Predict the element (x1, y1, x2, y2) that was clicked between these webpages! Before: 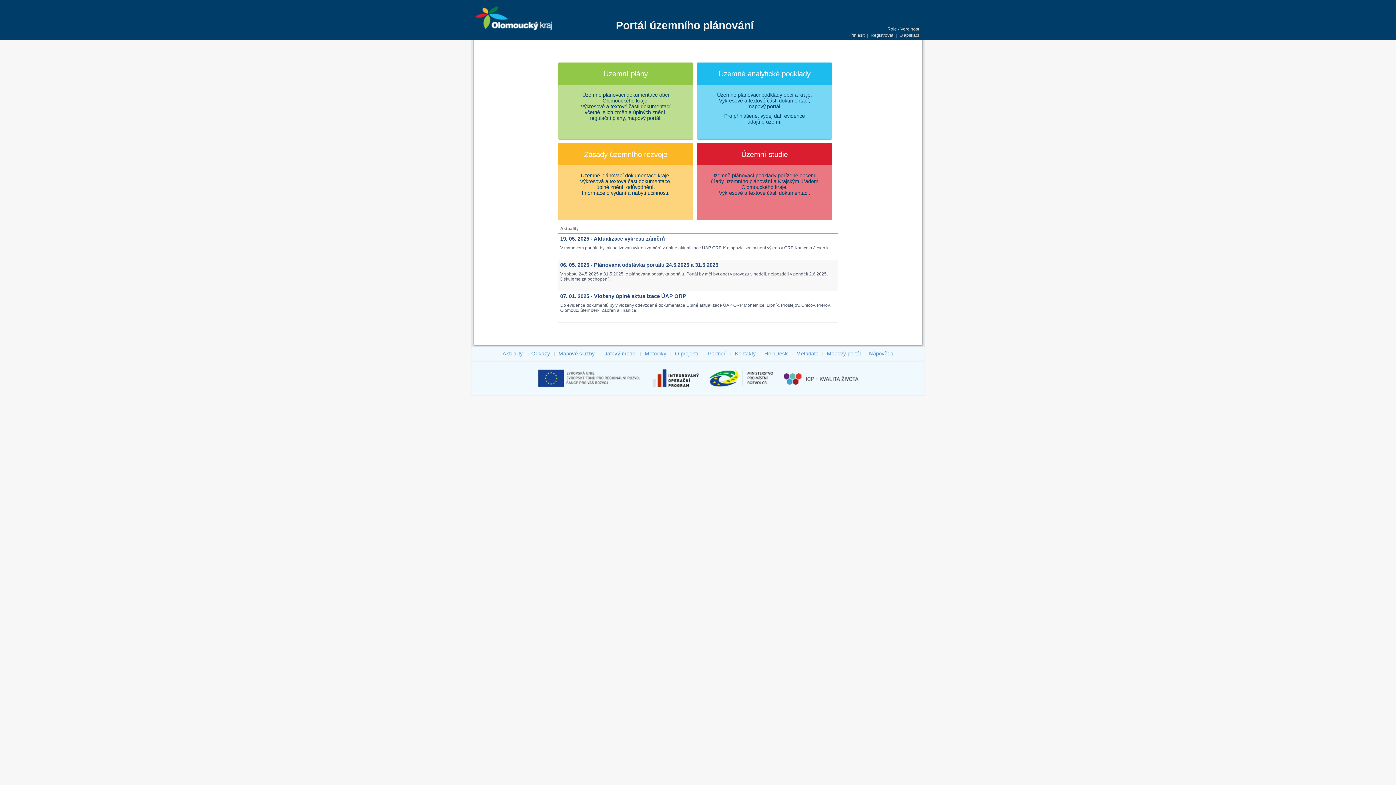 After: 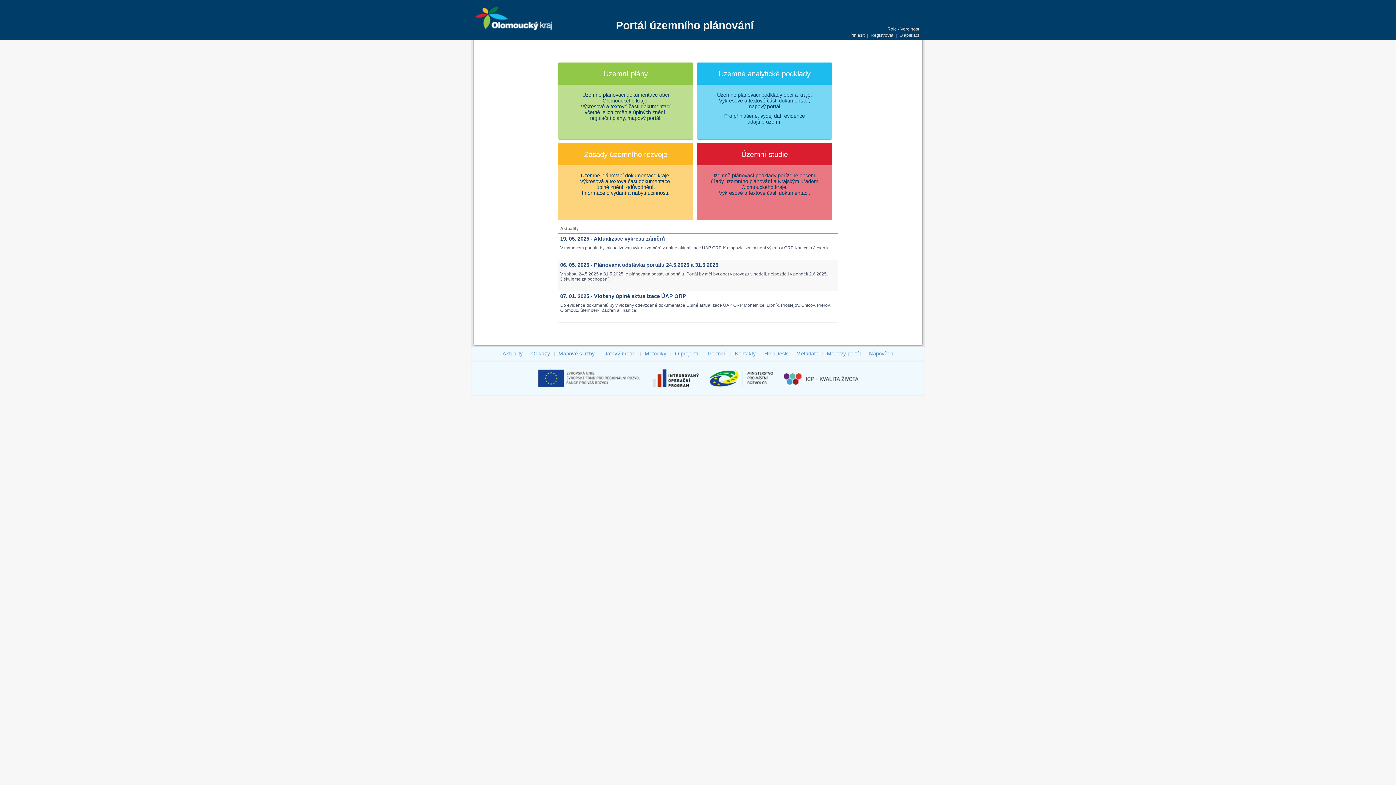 Action: bbox: (536, 386, 650, 392)